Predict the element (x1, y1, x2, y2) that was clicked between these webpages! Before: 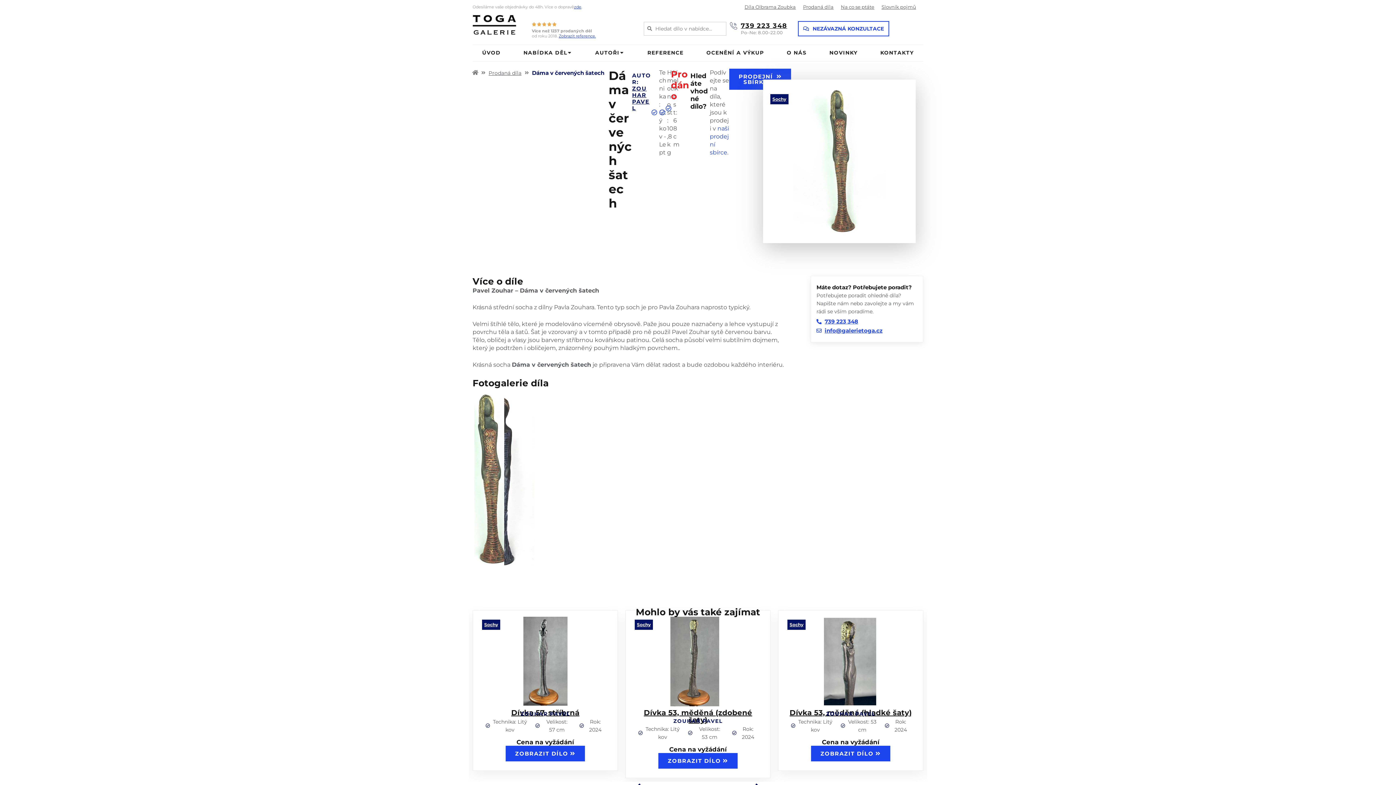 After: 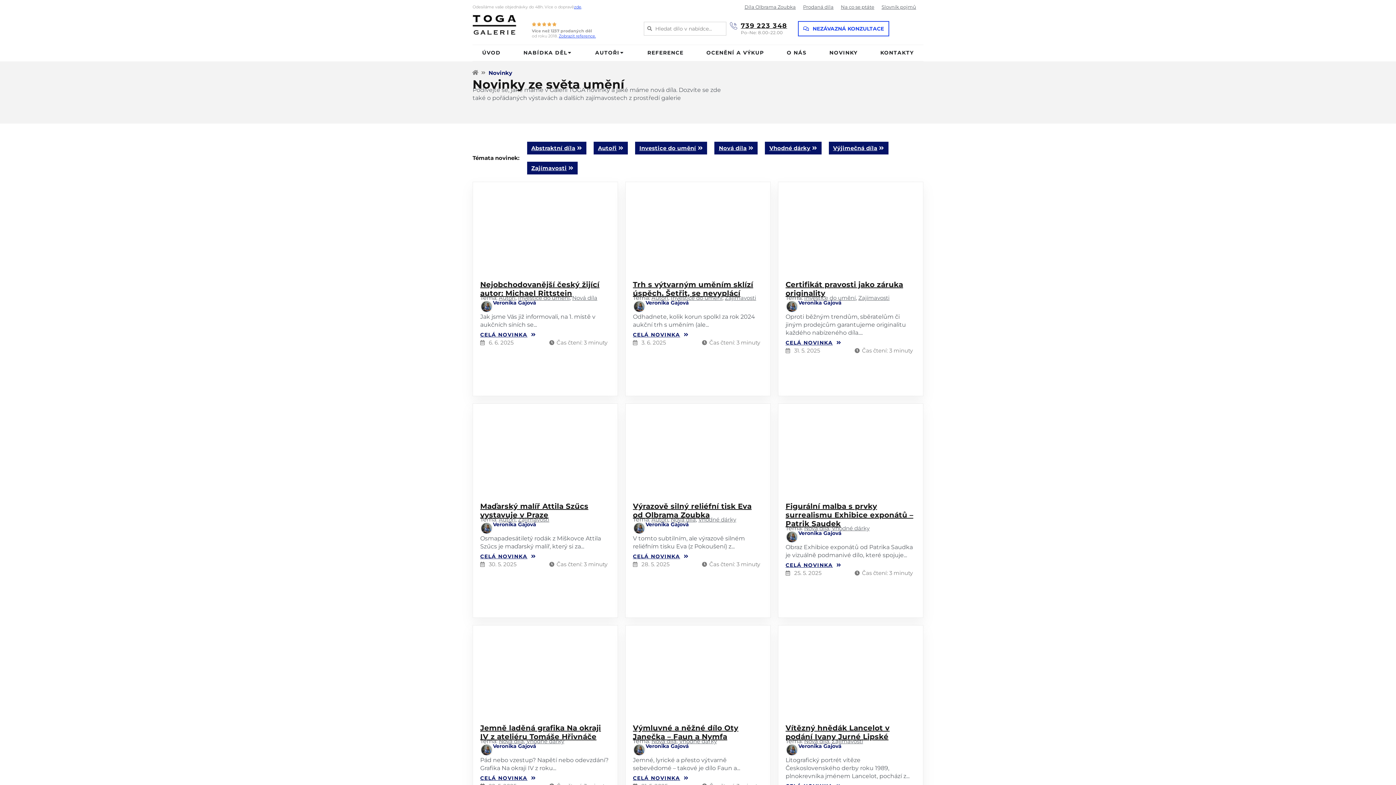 Action: label: NOVINKY bbox: (829, 48, 857, 56)